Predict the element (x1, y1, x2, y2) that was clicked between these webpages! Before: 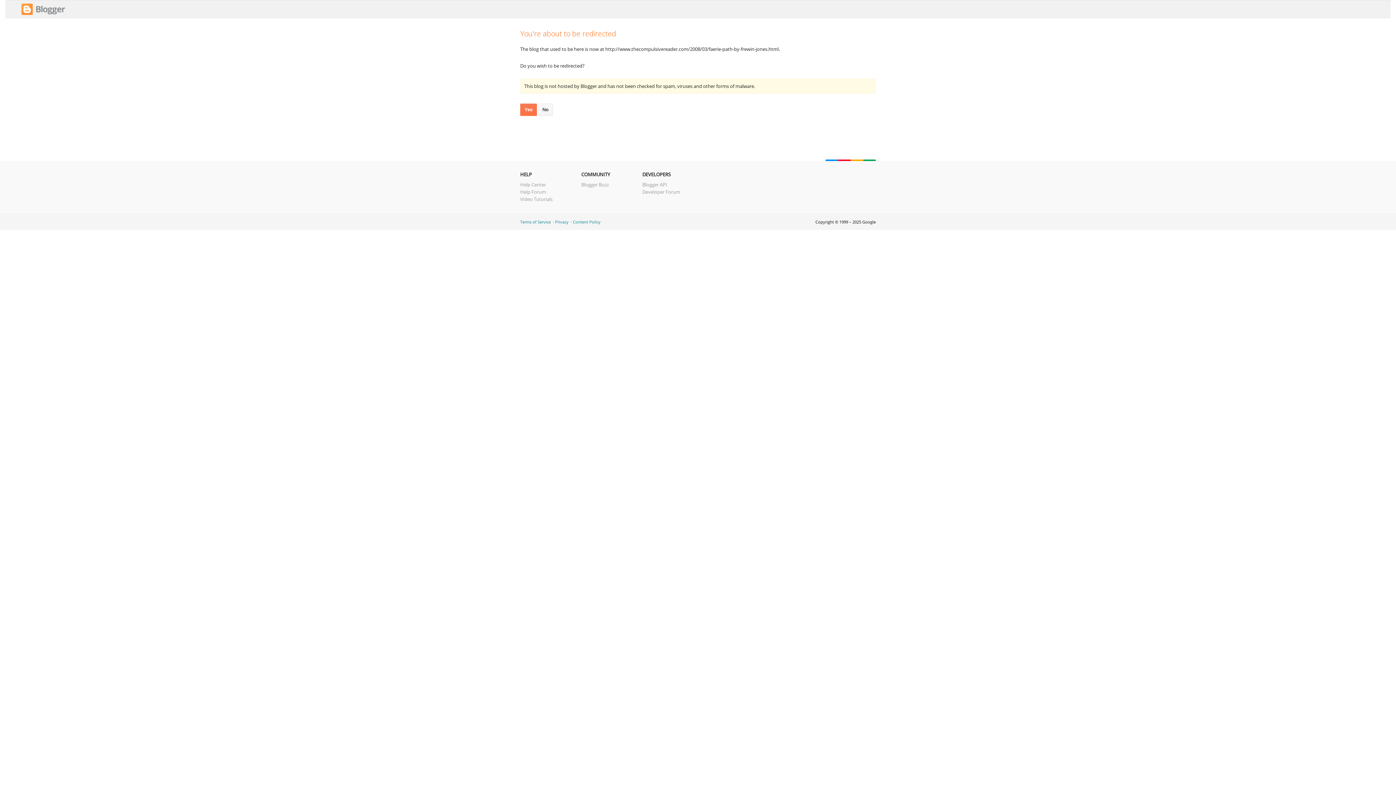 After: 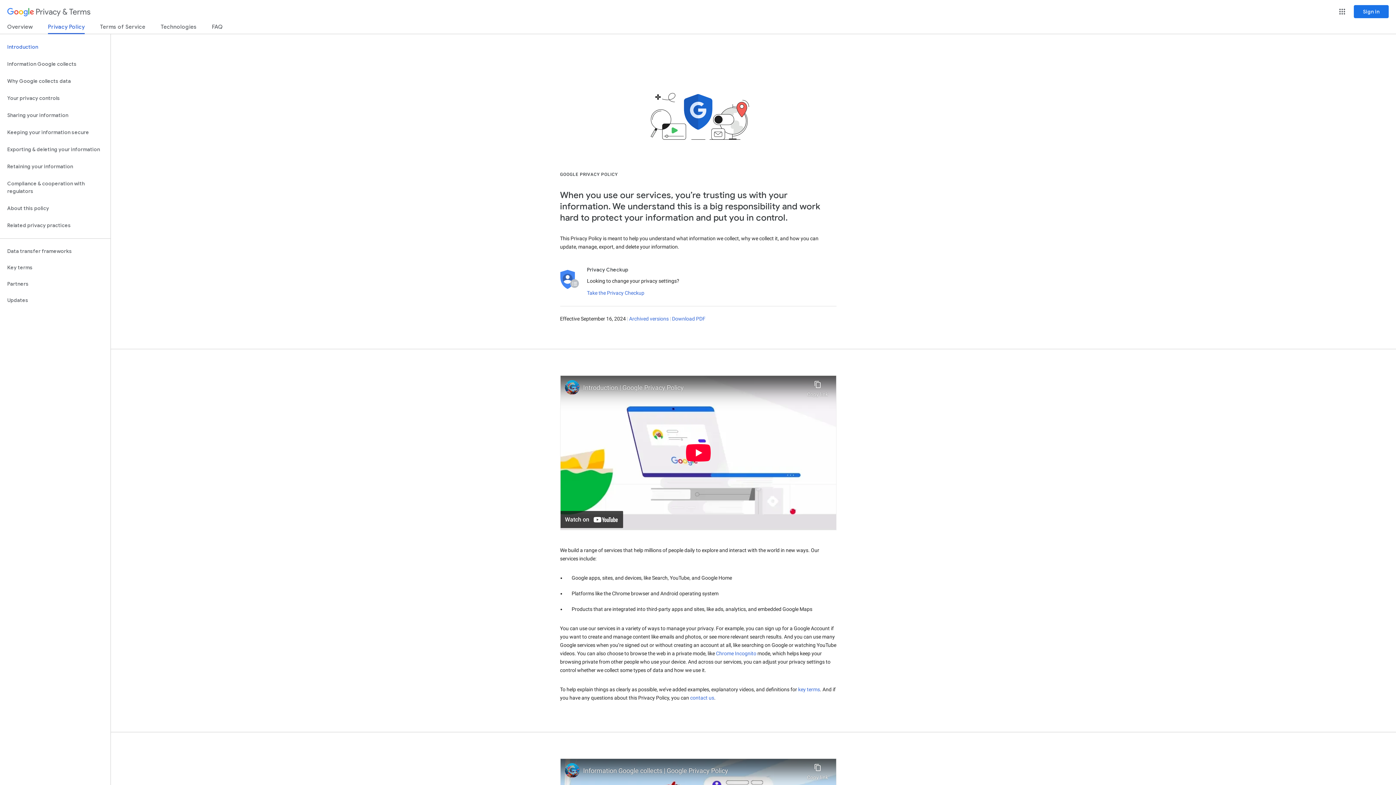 Action: label: Privacy bbox: (555, 219, 568, 224)